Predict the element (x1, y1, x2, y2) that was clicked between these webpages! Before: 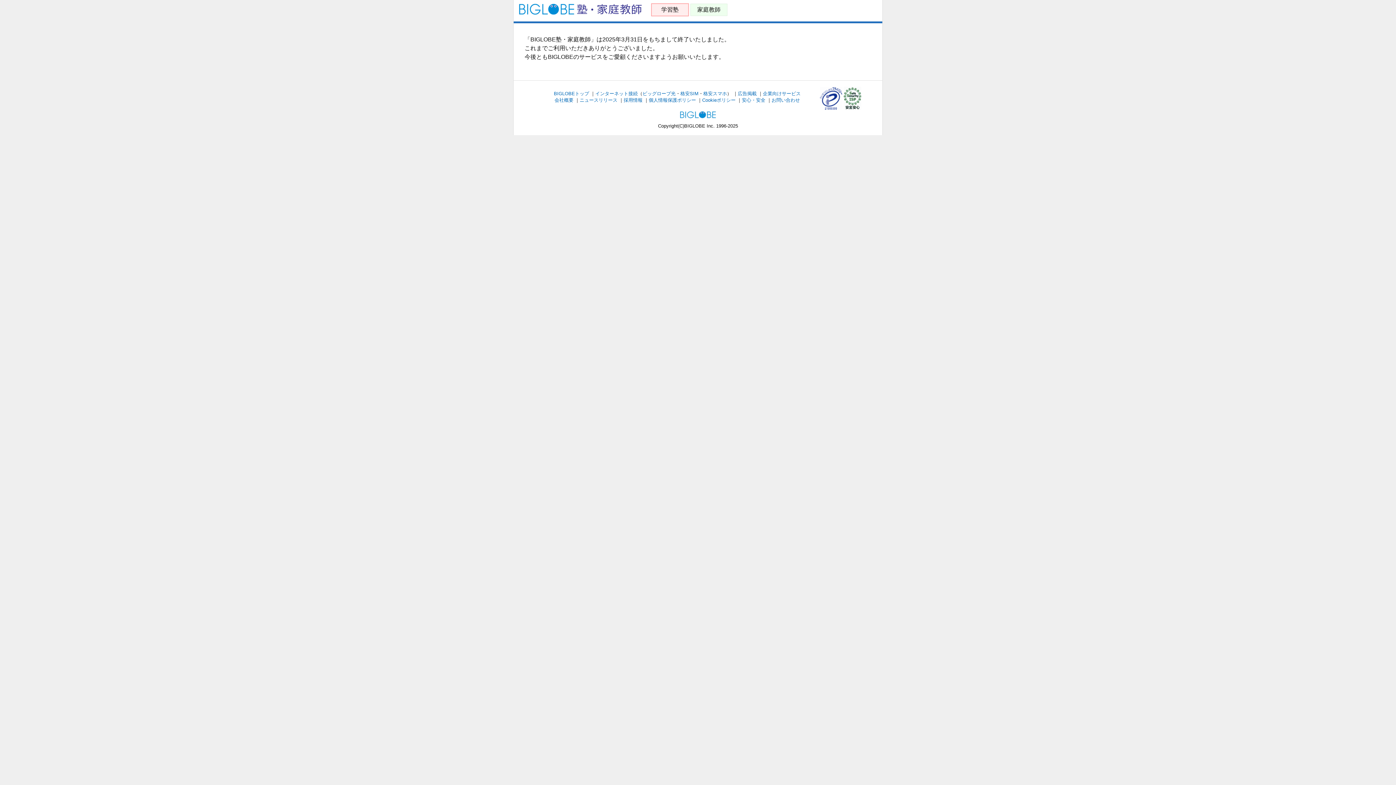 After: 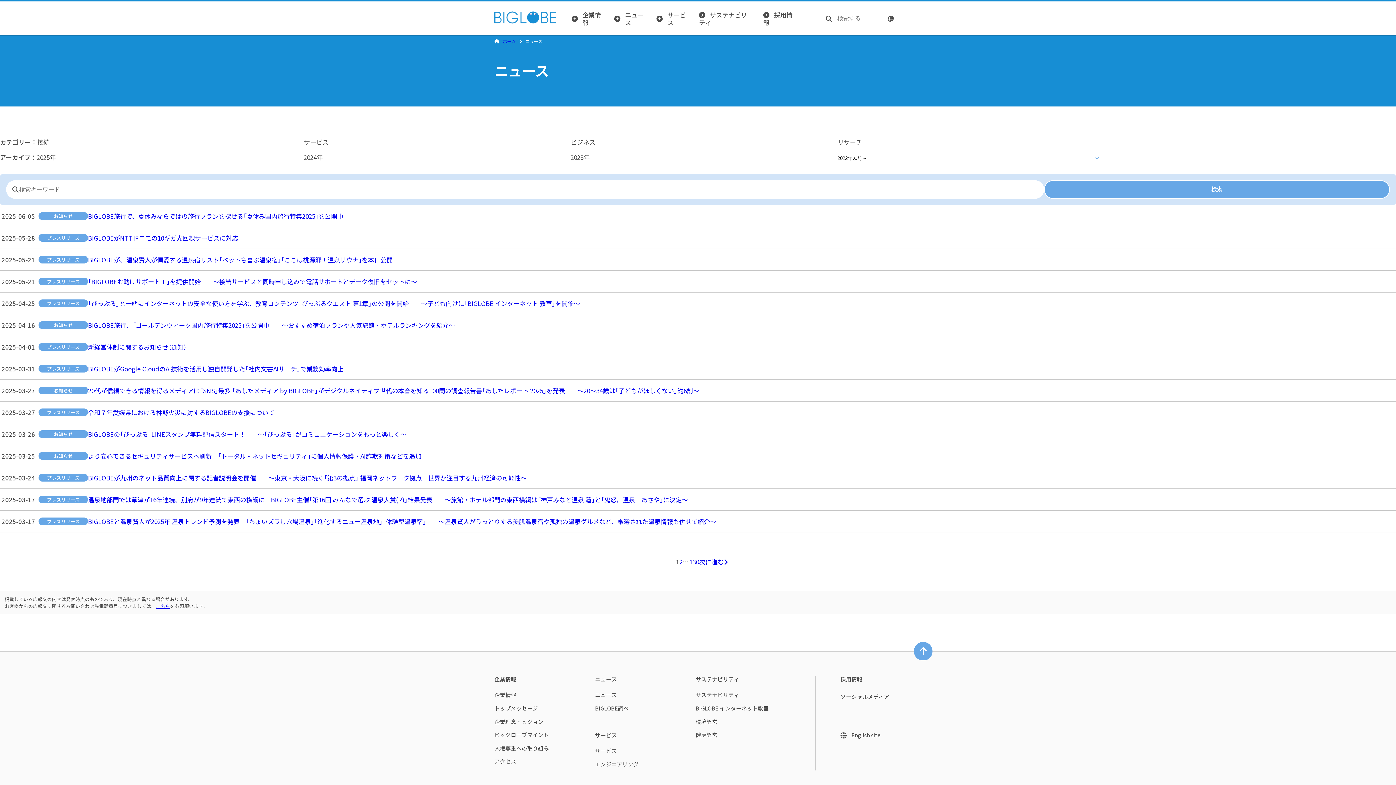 Action: bbox: (579, 97, 617, 102) label: ニュースリリース